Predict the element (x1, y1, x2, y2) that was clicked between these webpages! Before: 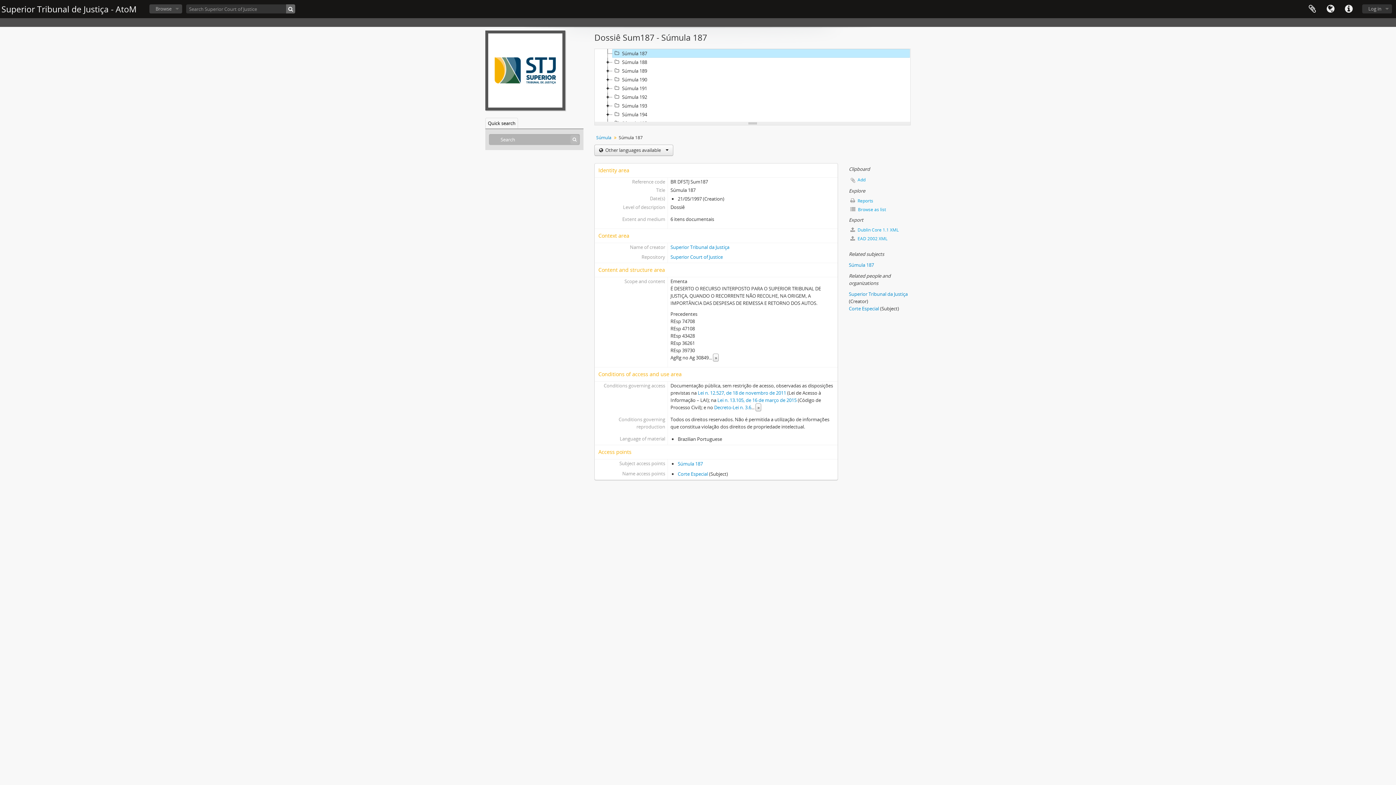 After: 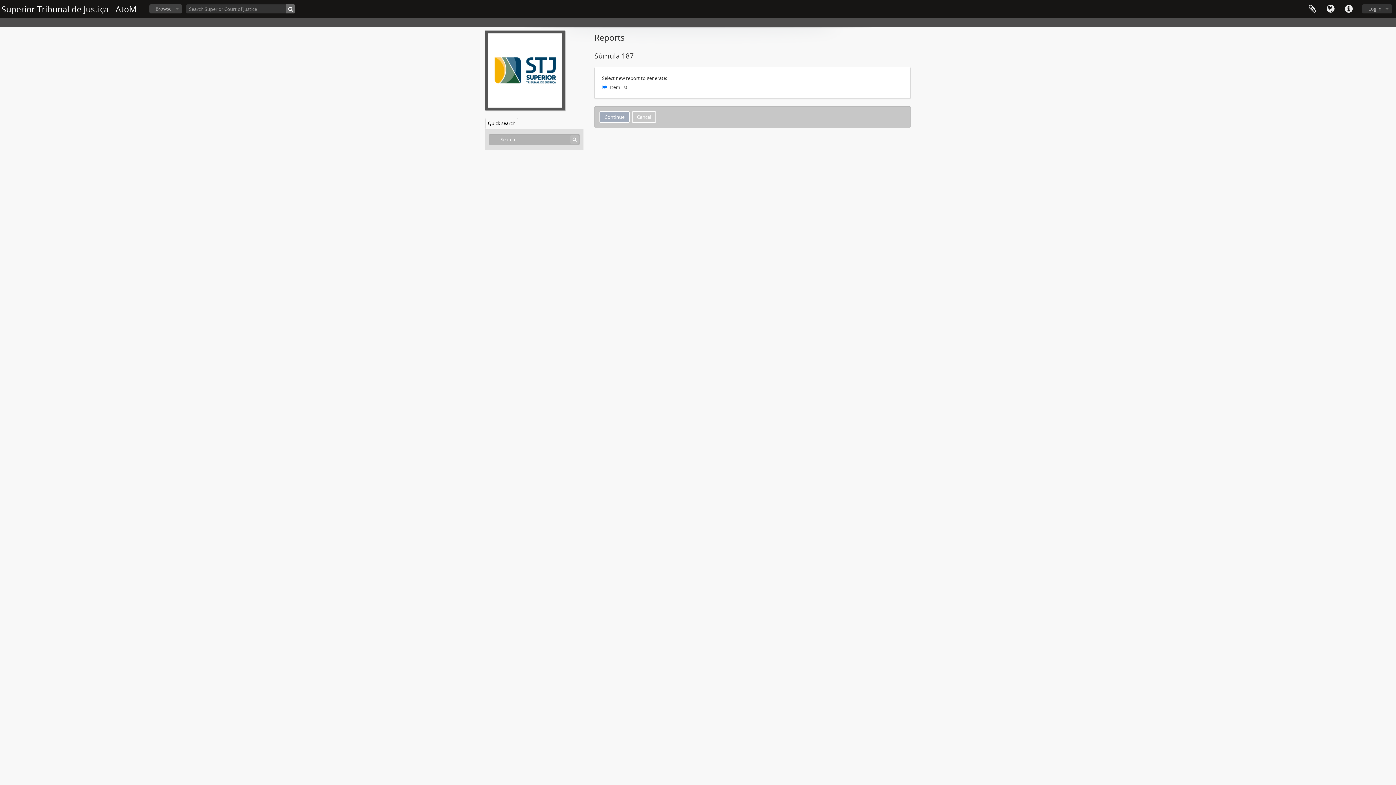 Action: bbox: (849, 196, 910, 205) label:  Reports